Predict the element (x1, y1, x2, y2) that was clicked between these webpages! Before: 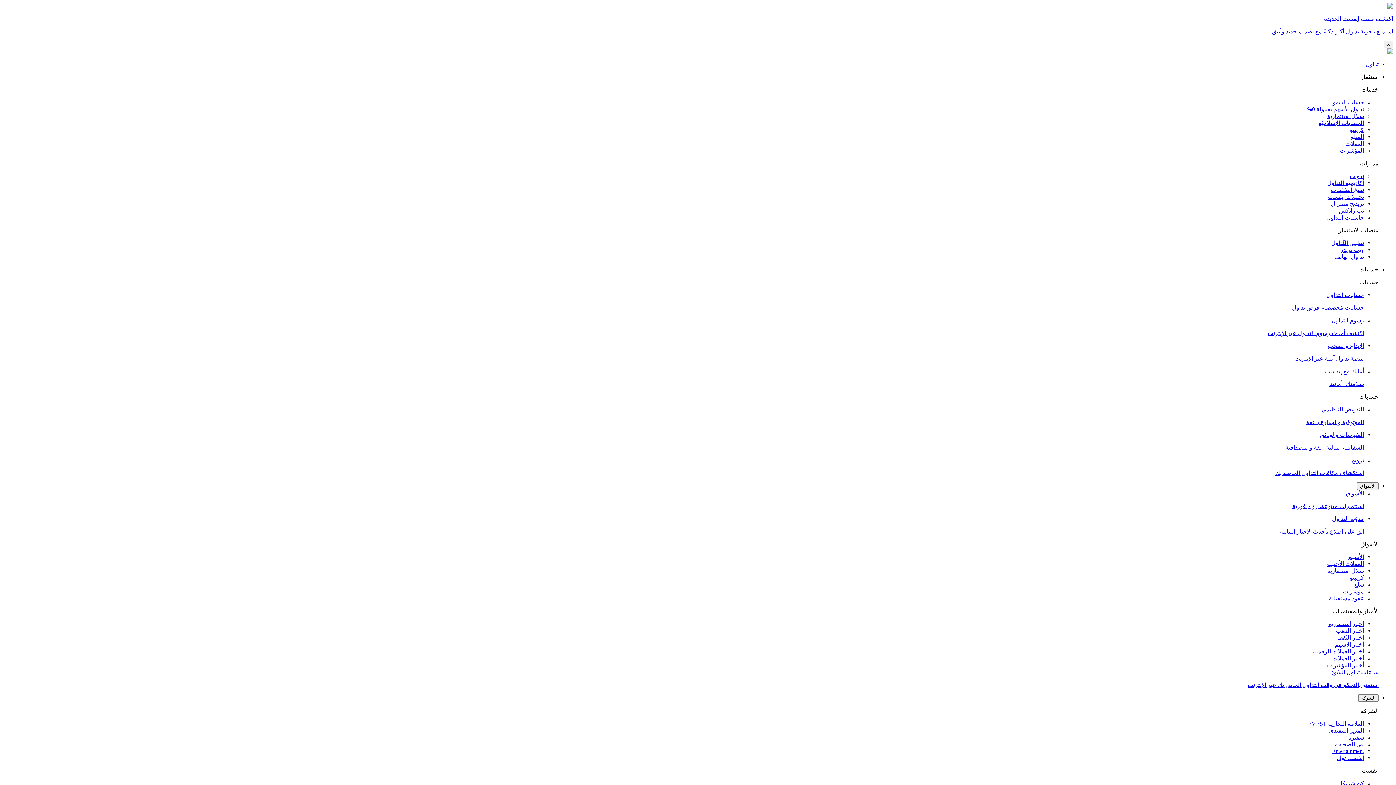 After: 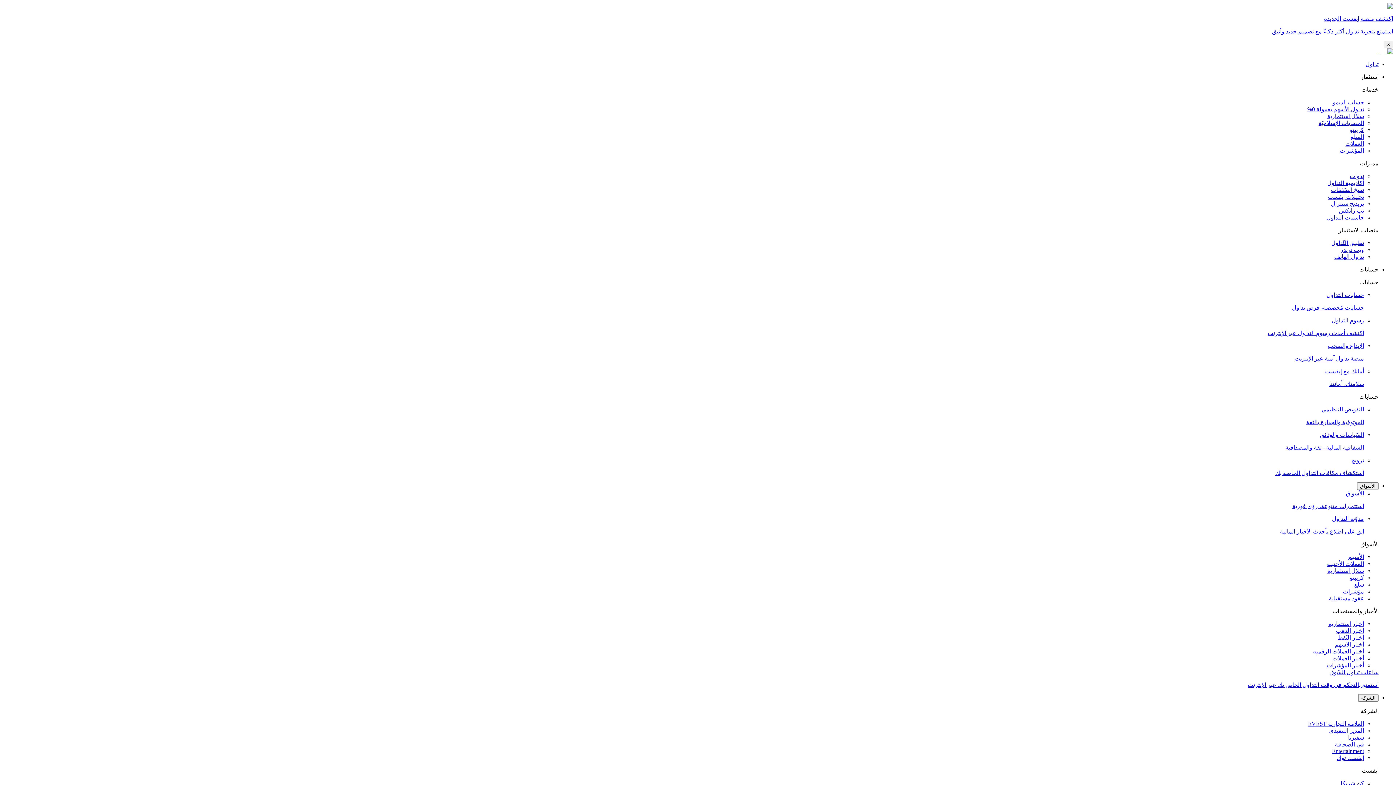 Action: bbox: (1308, 721, 1364, 727) label: العلامة التجارية EVEST